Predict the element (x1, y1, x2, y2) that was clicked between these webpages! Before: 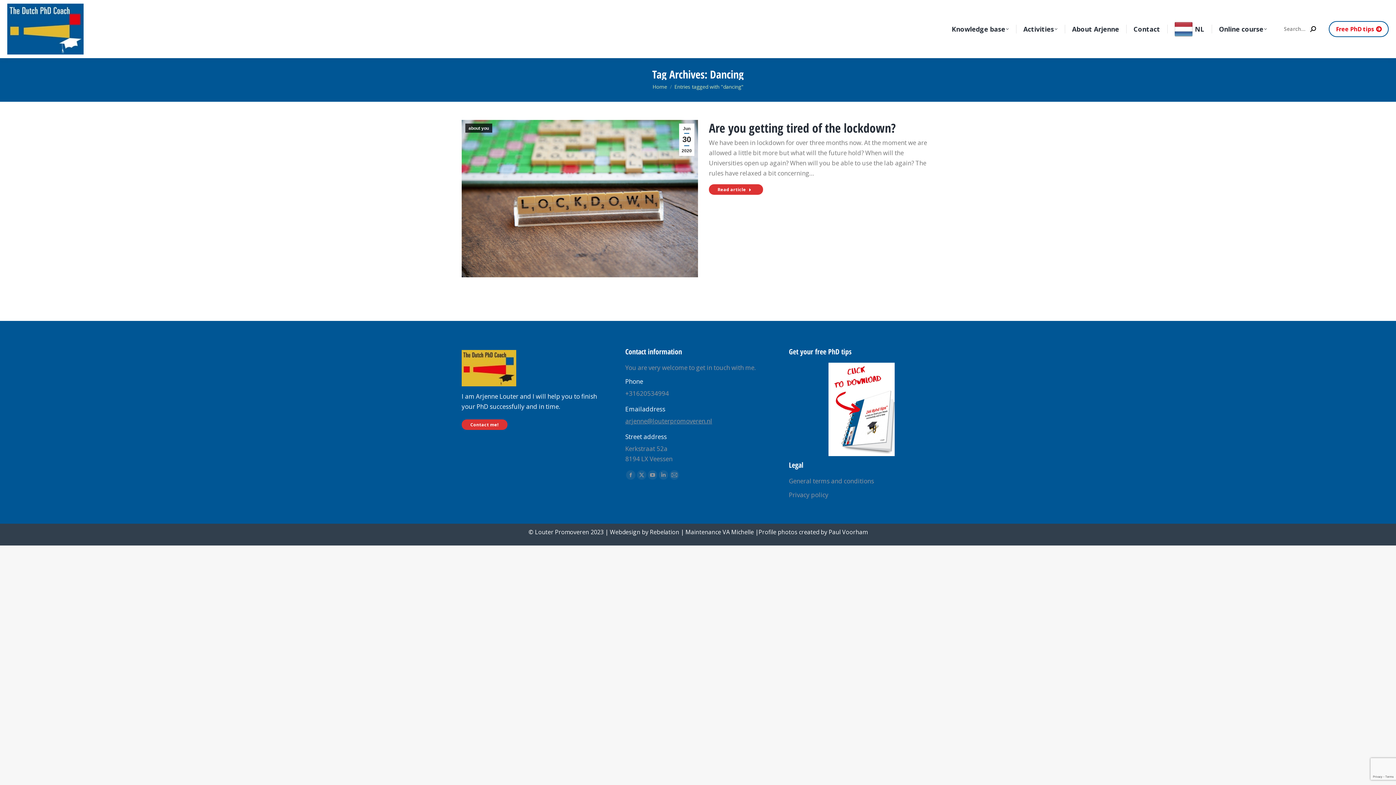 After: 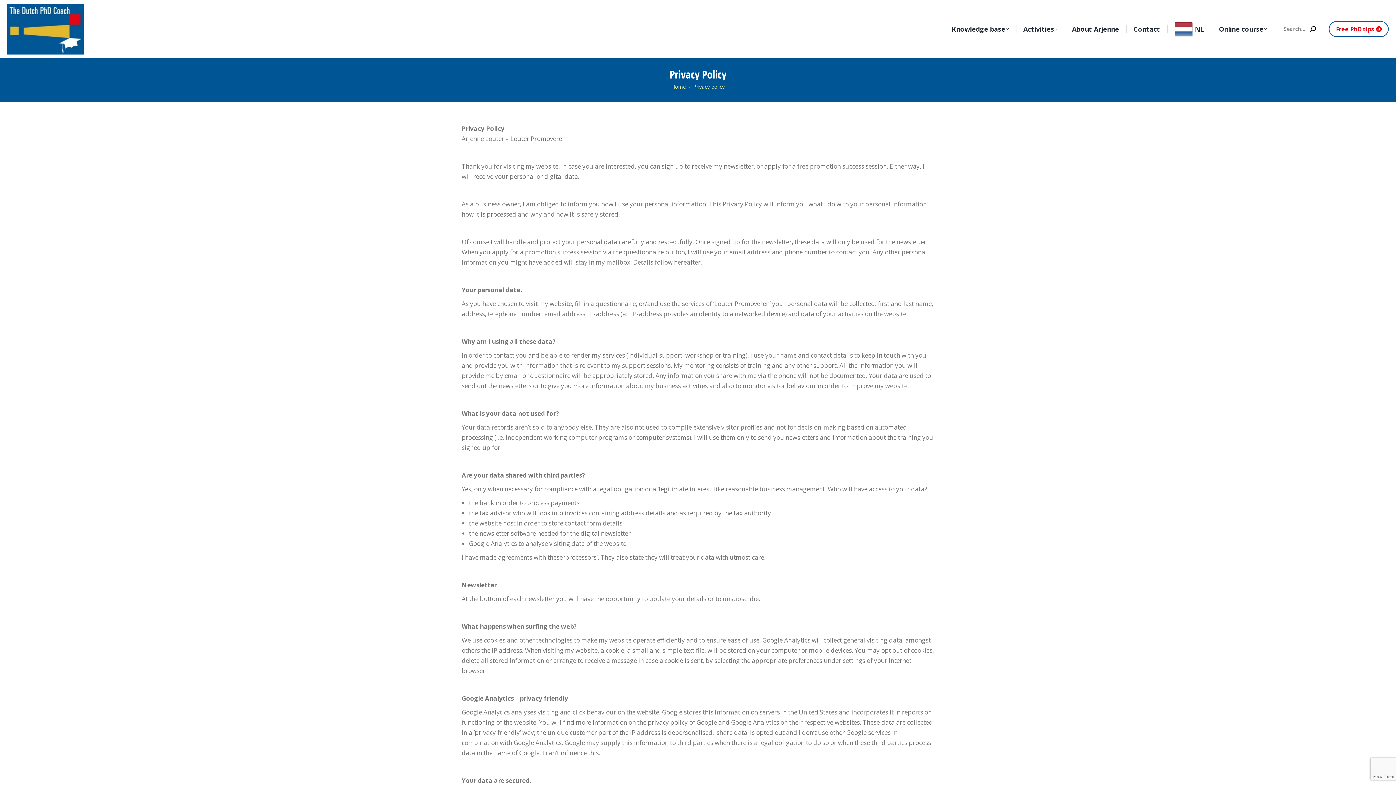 Action: label: Privacy policy bbox: (789, 491, 828, 499)